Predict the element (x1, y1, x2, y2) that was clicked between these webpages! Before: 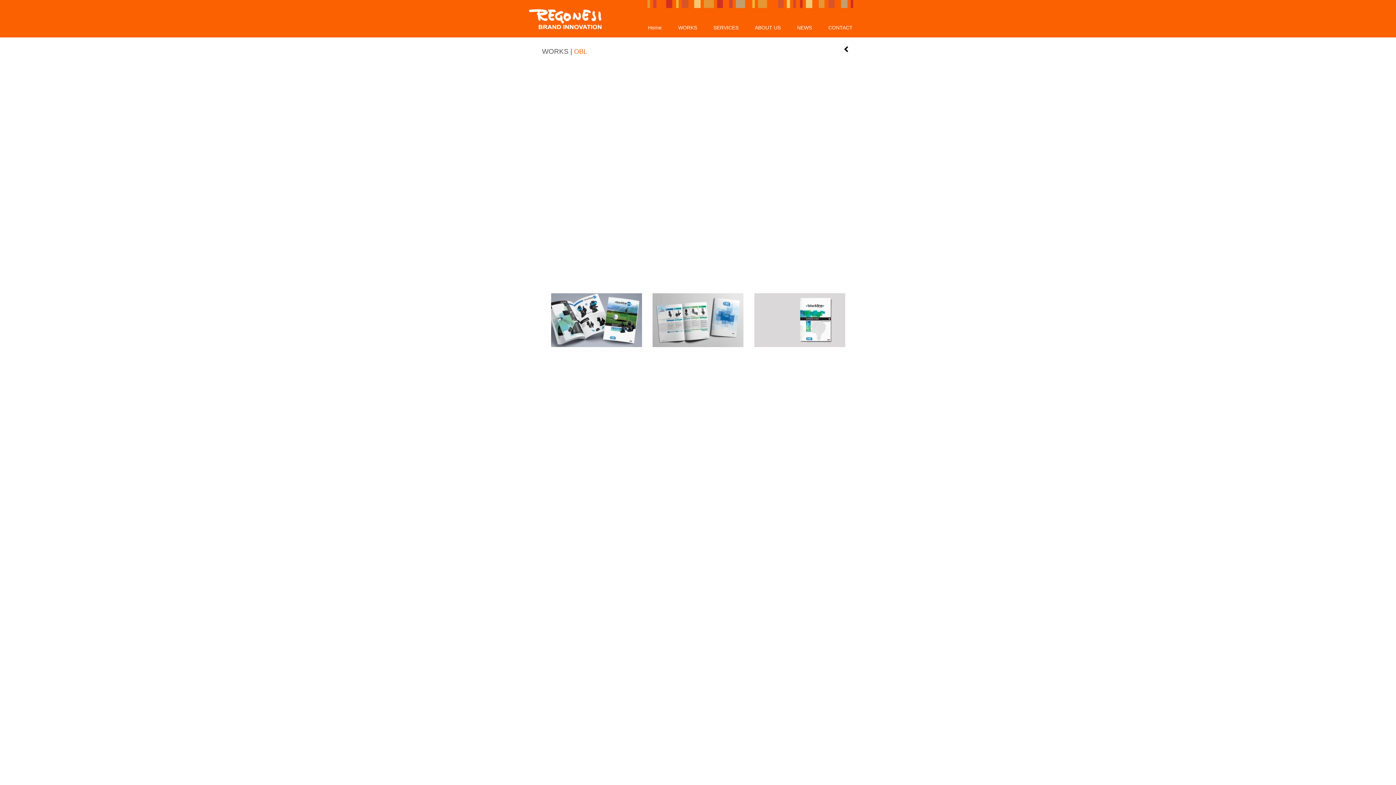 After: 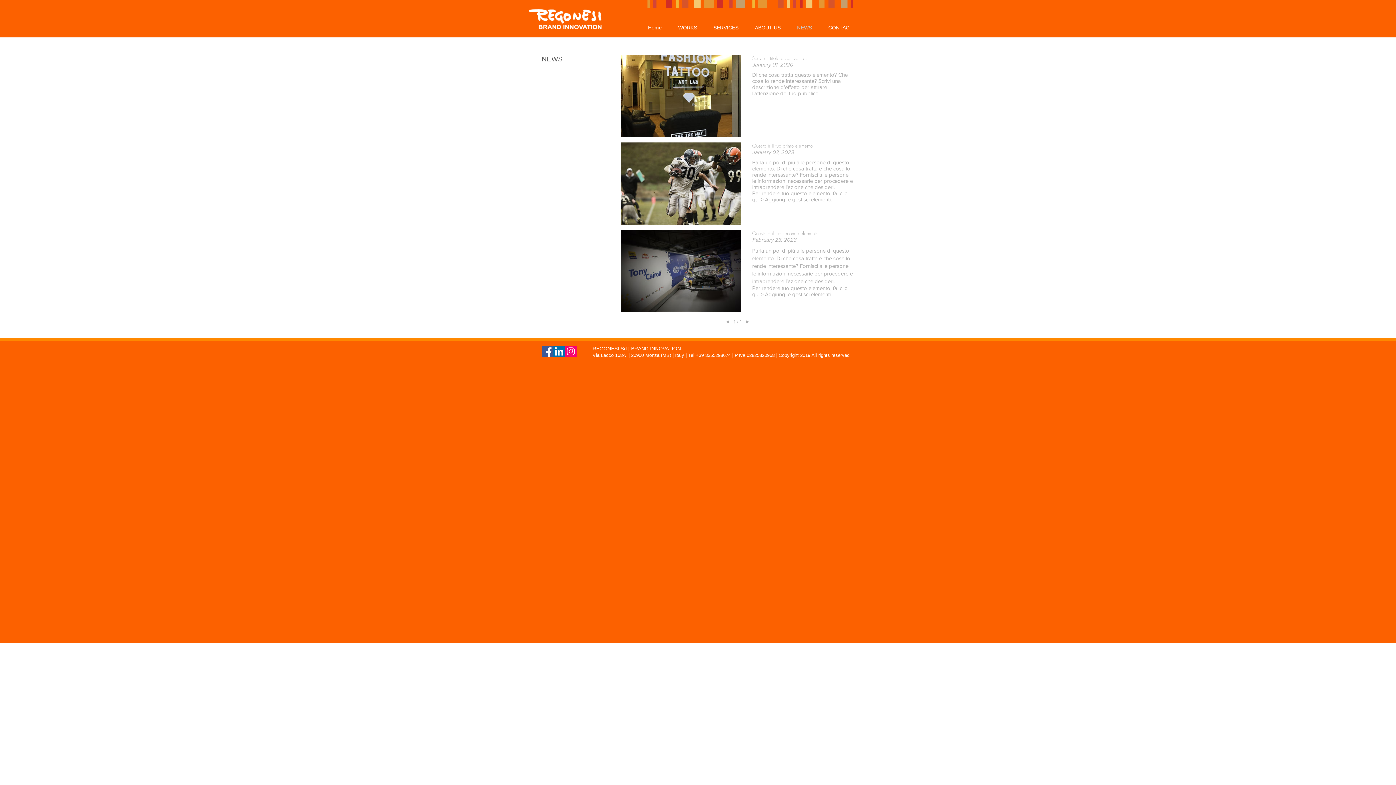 Action: bbox: (789, 21, 820, 33) label: NEWS